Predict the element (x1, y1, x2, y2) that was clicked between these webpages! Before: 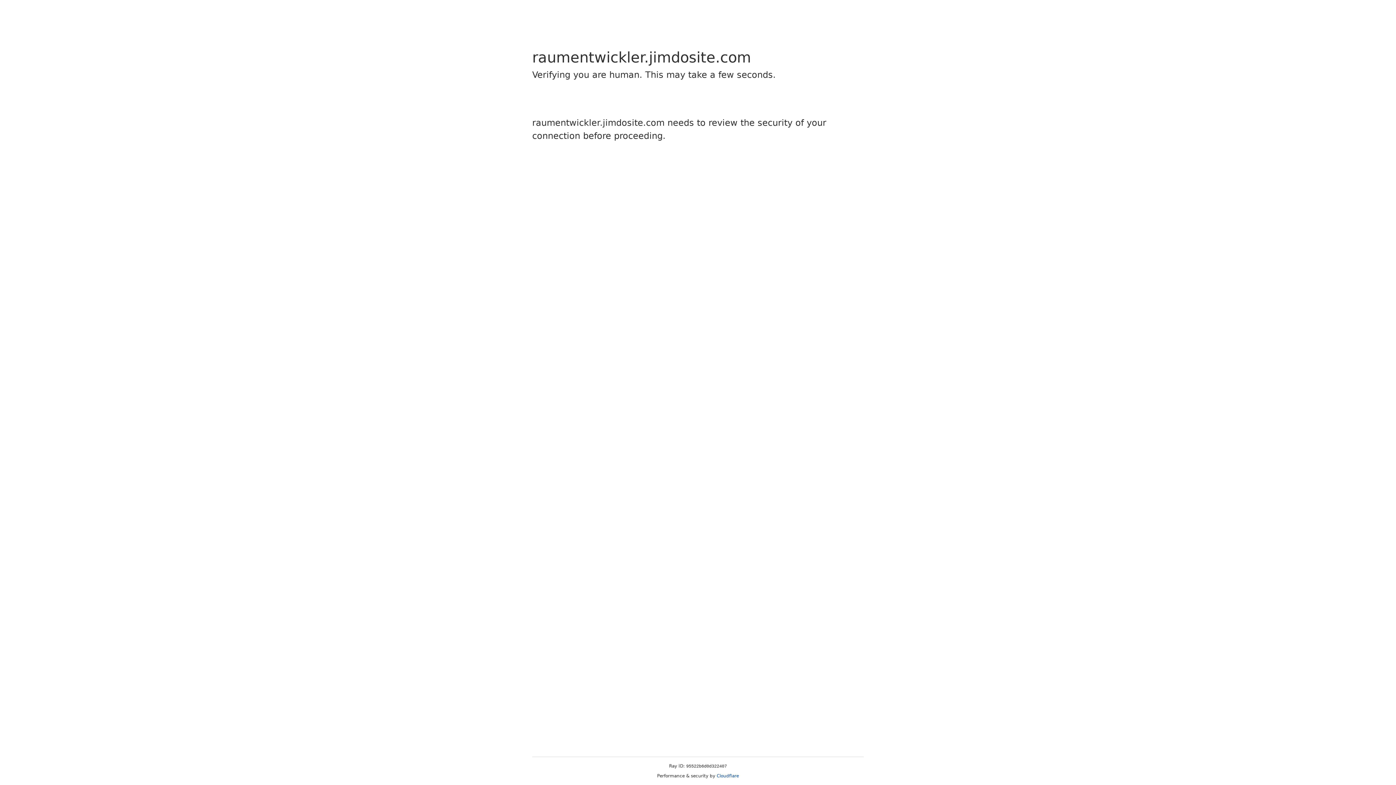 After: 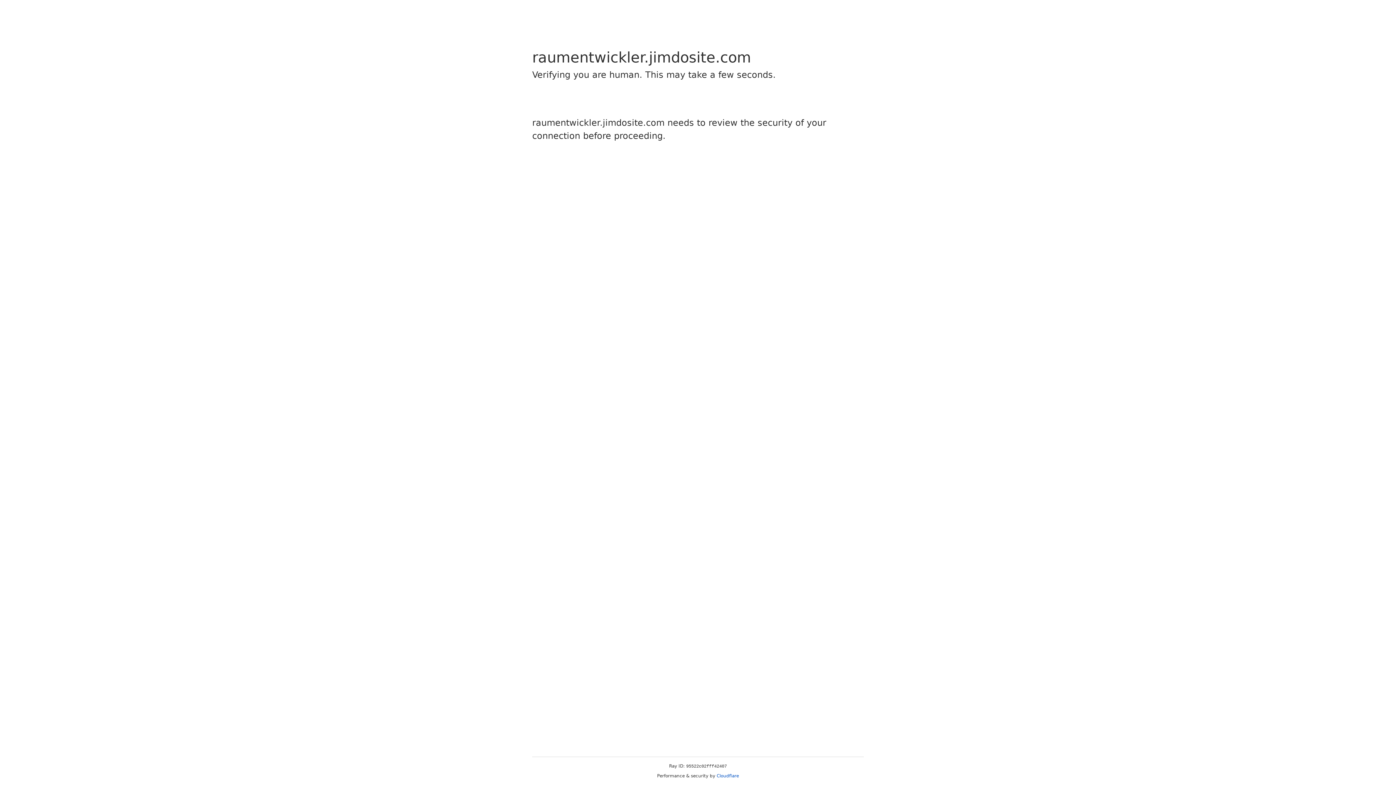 Action: bbox: (716, 773, 739, 778) label: Cloudflare